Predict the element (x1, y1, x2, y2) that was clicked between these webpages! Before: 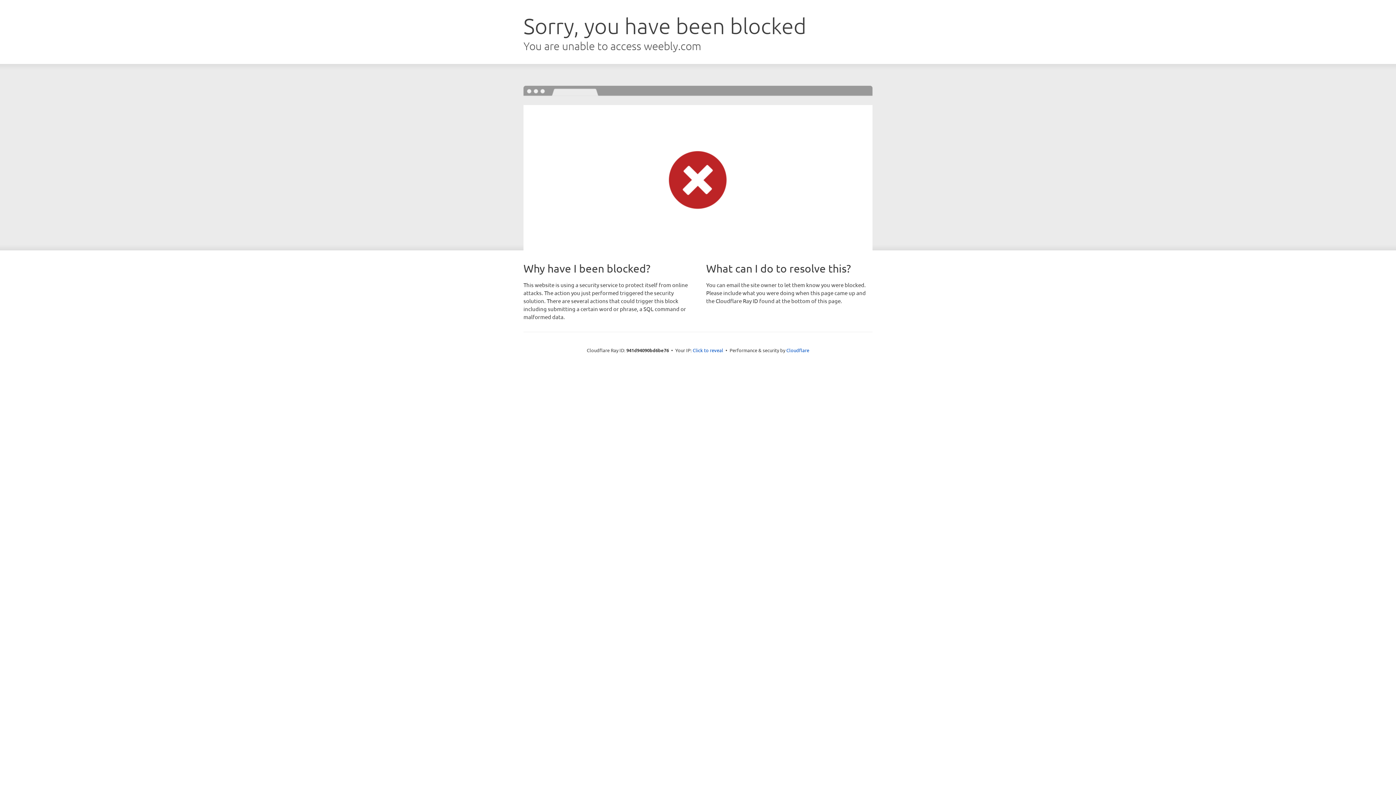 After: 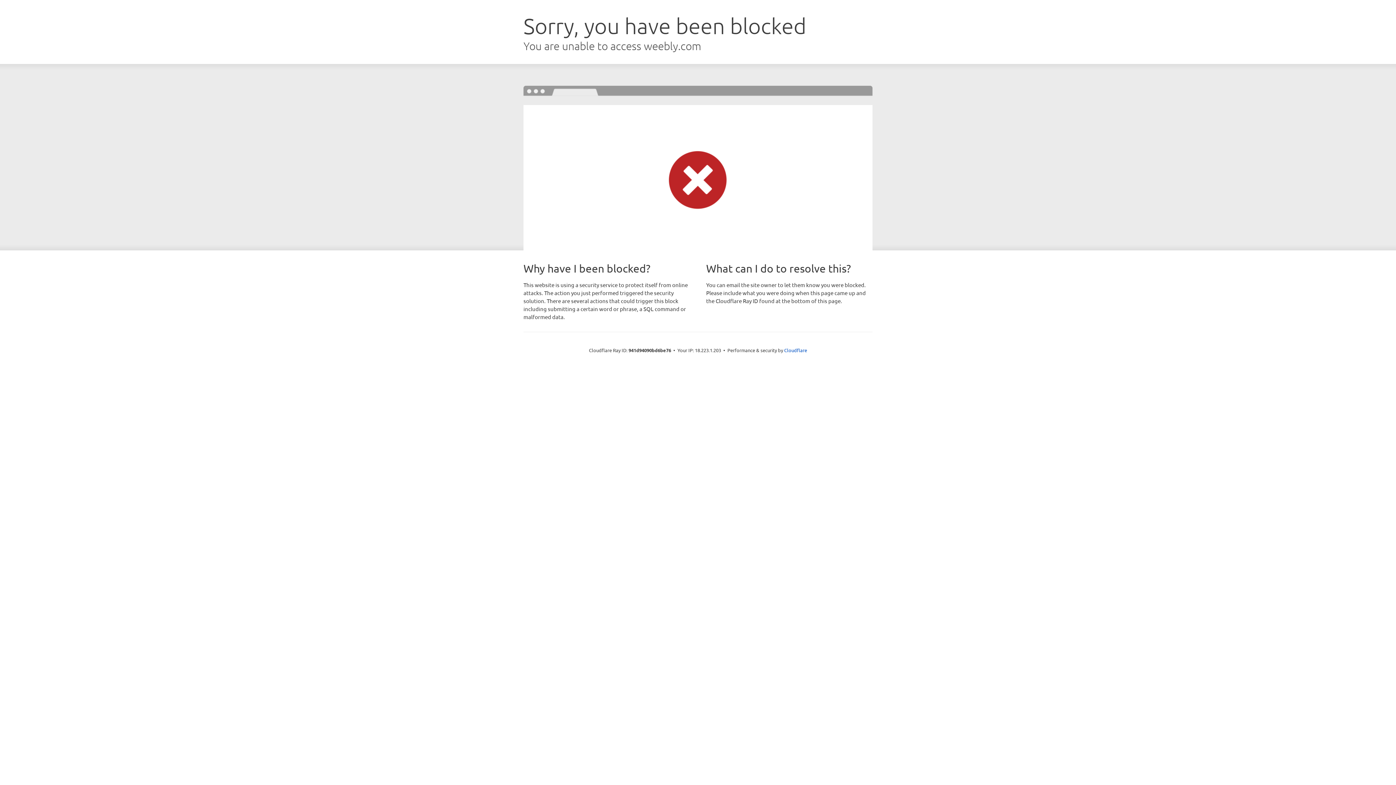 Action: bbox: (692, 346, 723, 353) label: Click to reveal